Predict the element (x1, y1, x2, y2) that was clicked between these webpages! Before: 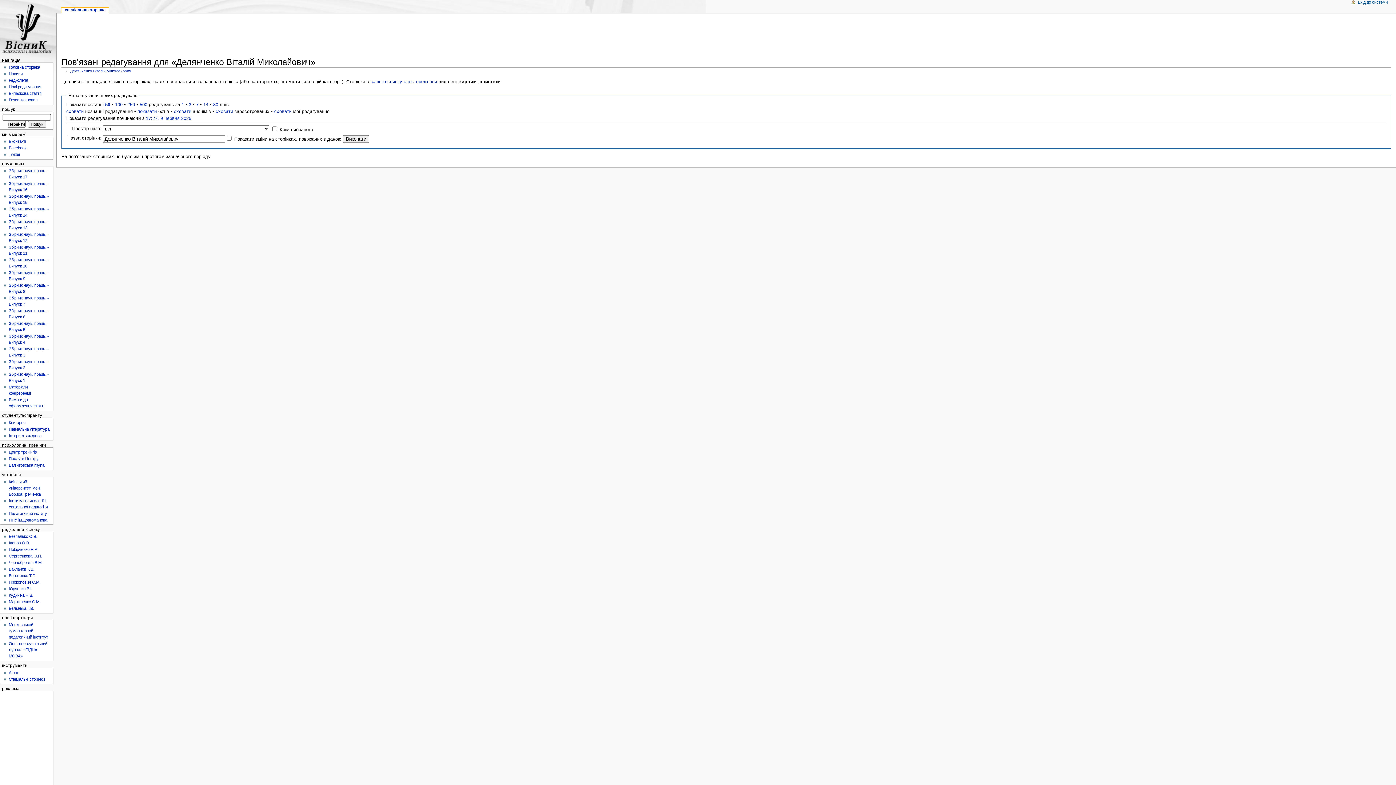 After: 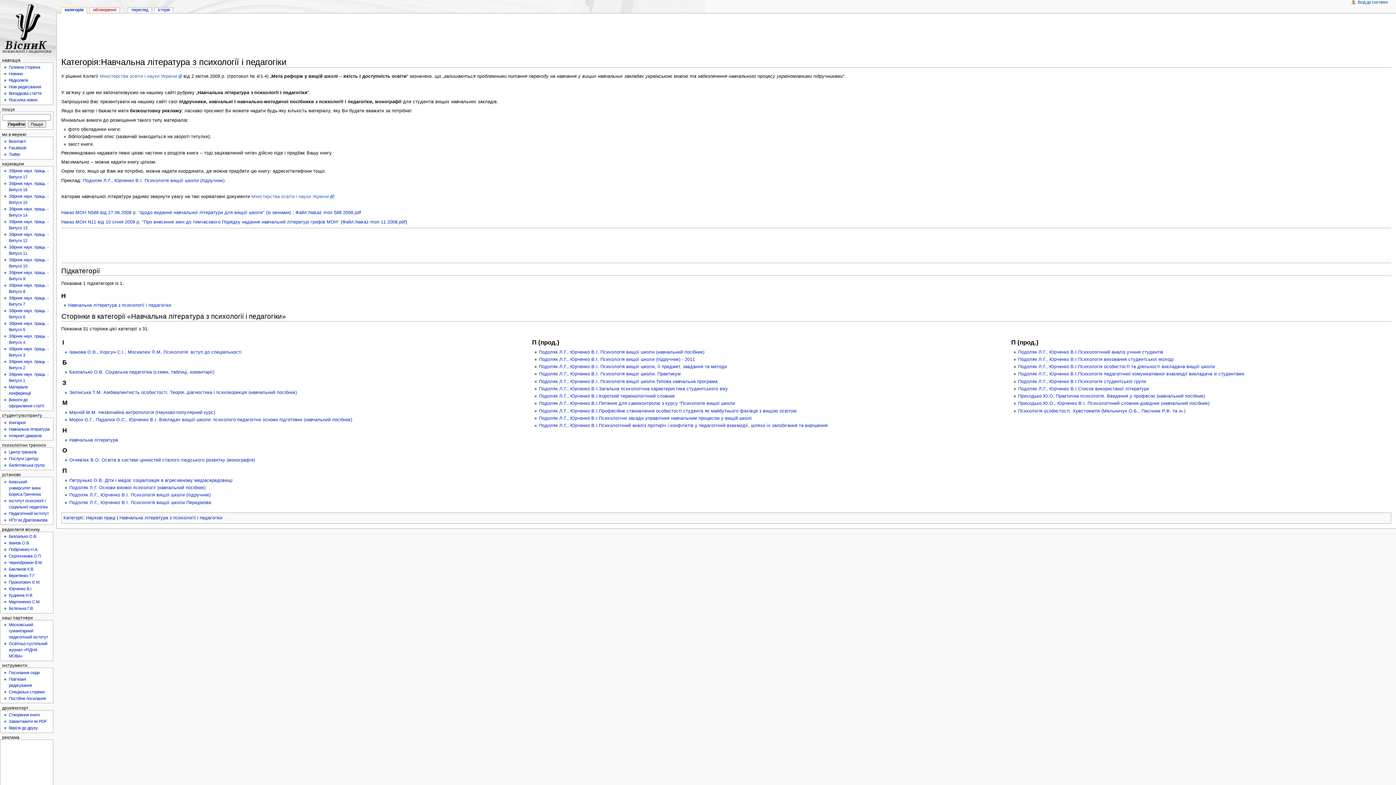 Action: bbox: (8, 427, 49, 431) label: Навчальна література